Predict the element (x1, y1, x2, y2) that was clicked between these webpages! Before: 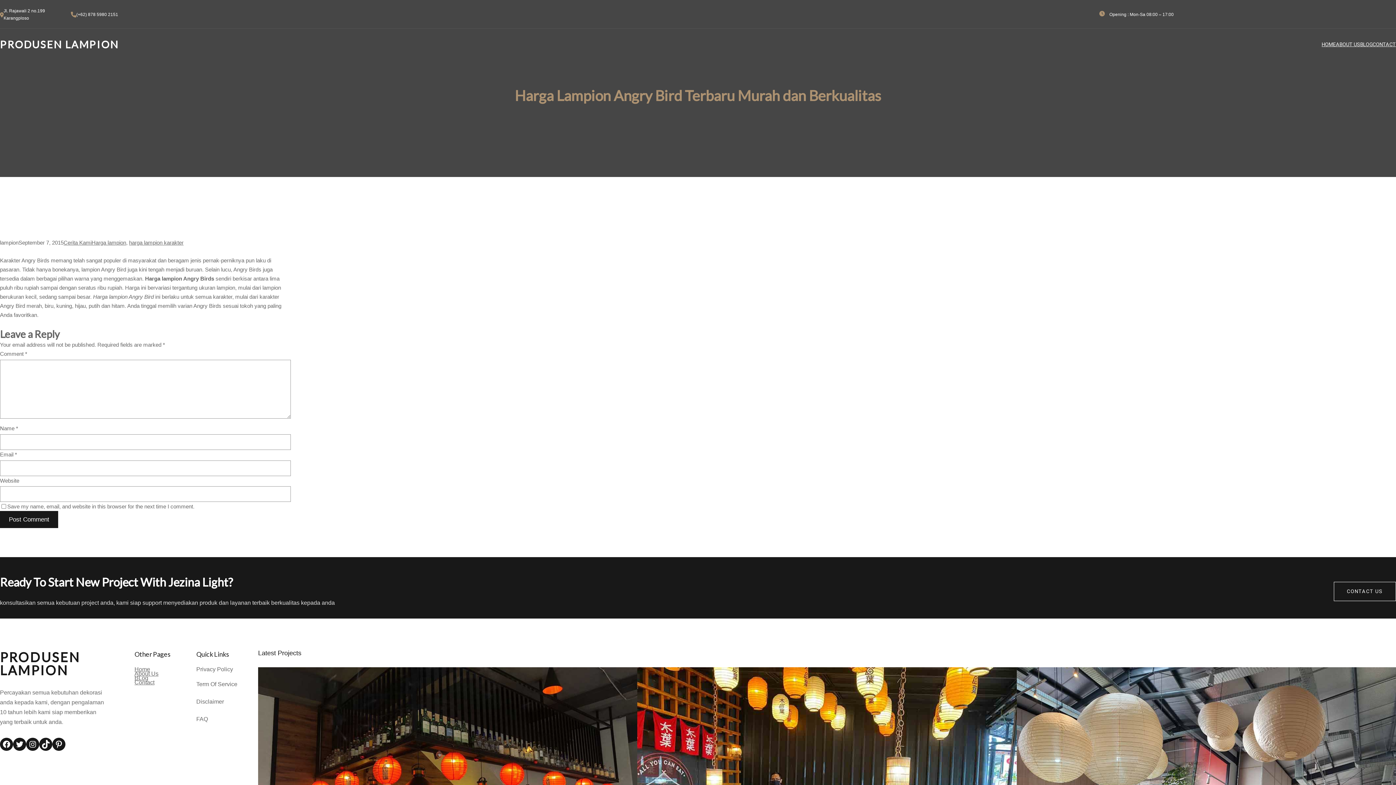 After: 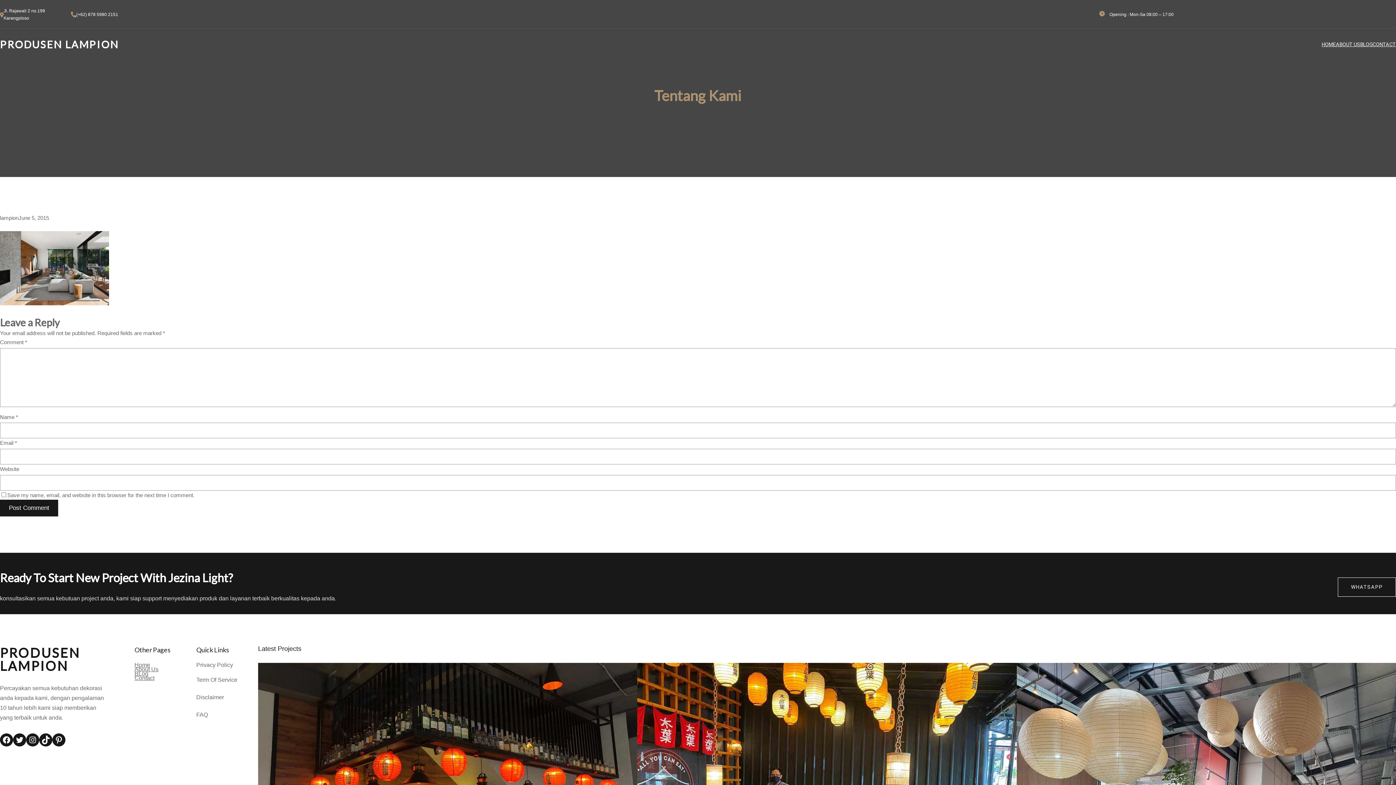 Action: bbox: (1336, 40, 1360, 48) label: ABOUT US